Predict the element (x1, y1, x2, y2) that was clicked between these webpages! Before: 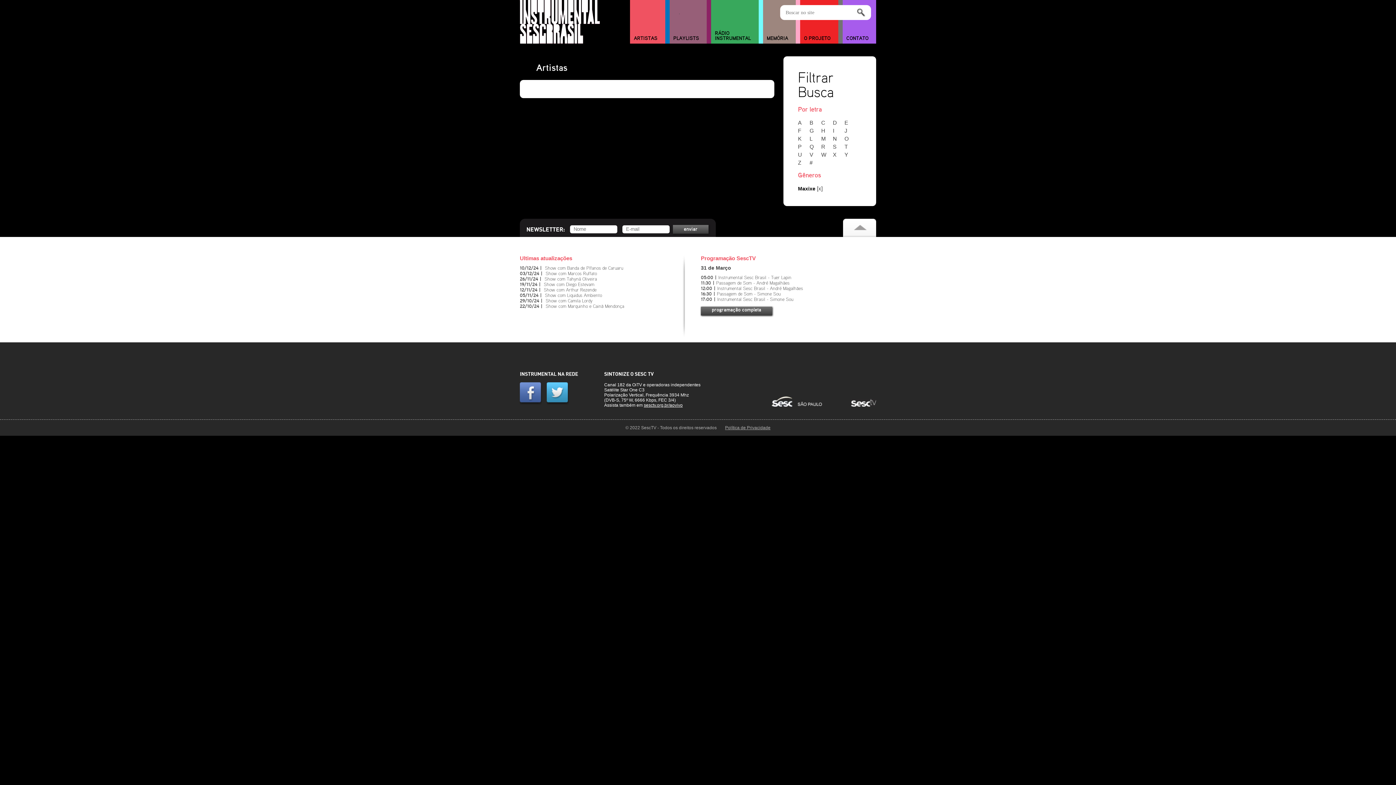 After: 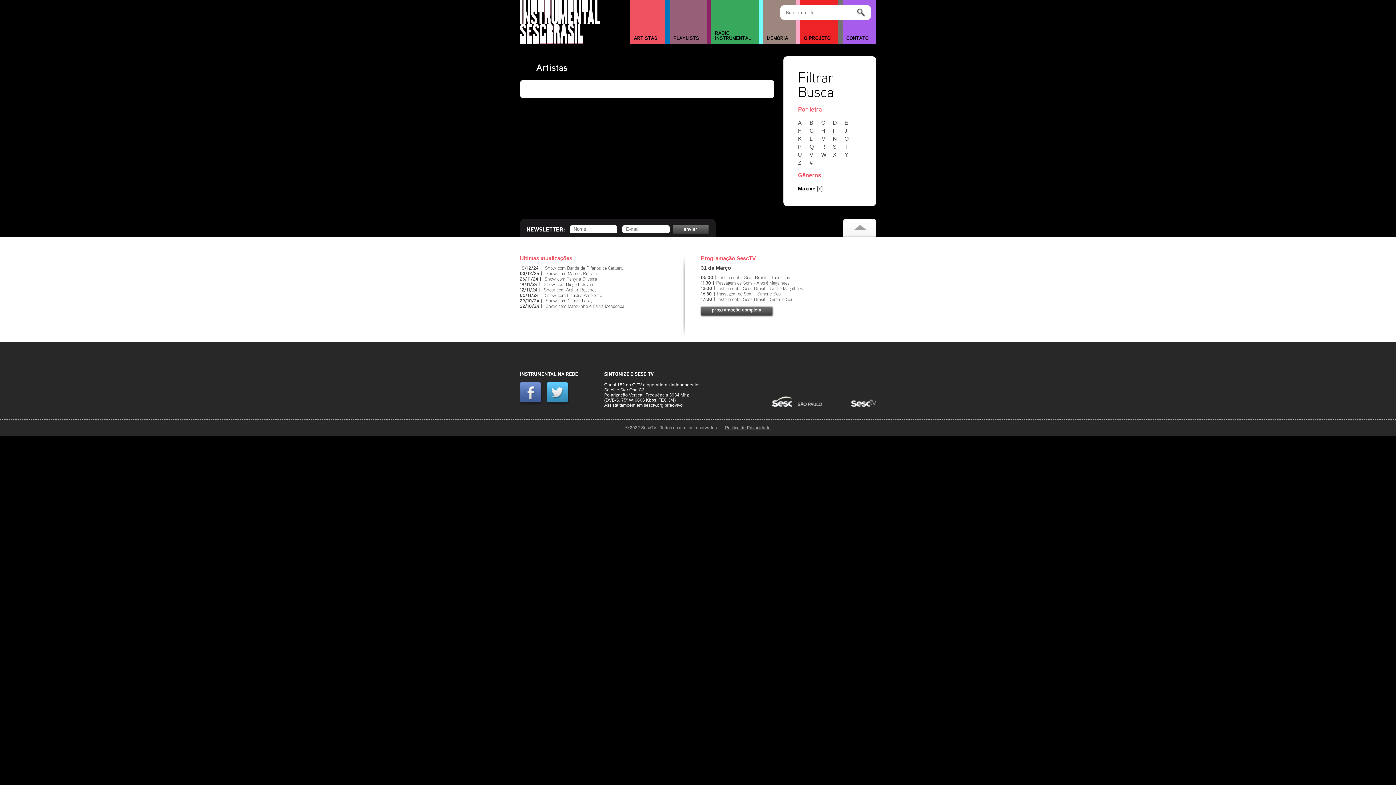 Action: label: D bbox: (833, 119, 843, 125)